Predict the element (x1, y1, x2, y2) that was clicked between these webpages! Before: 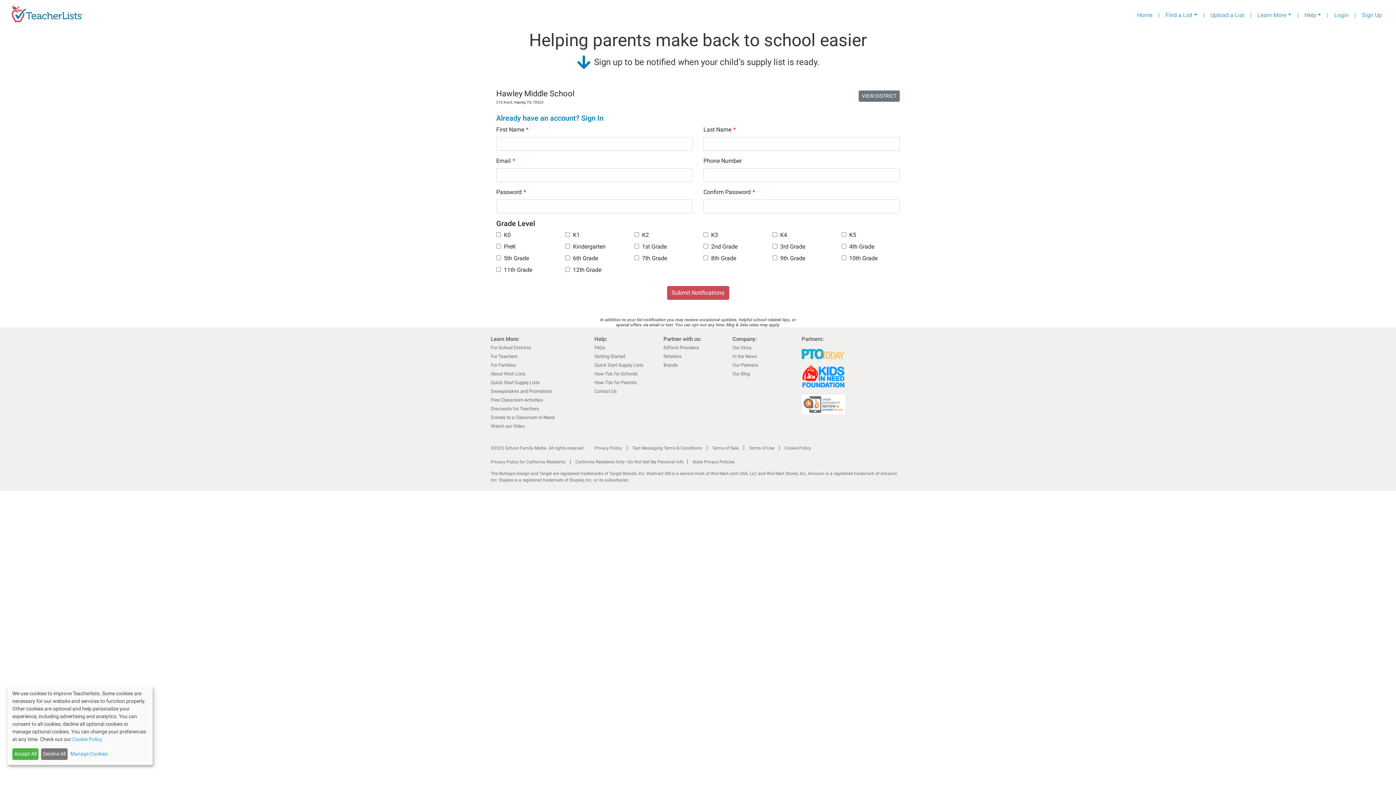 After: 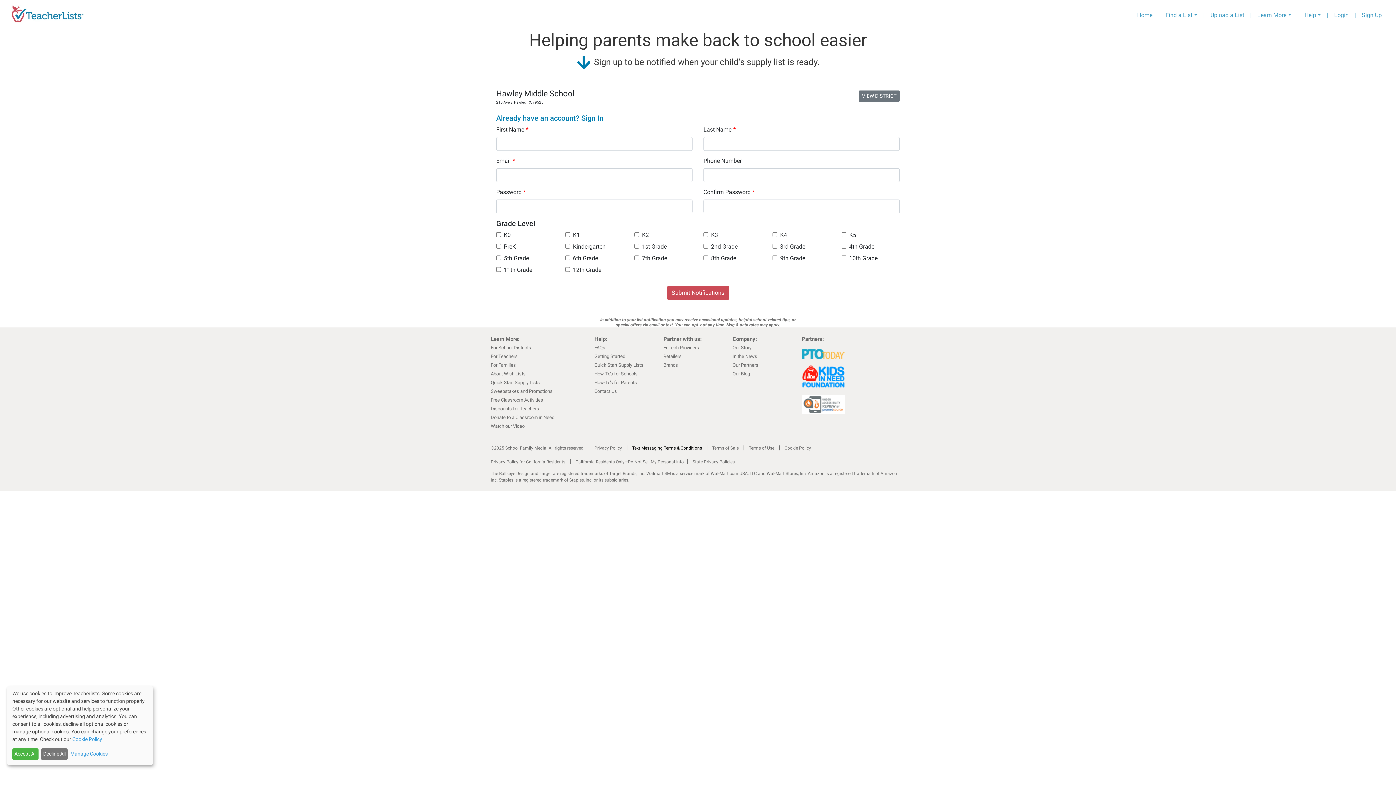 Action: bbox: (632, 445, 702, 450) label: Text Messaging Terms & Conditions